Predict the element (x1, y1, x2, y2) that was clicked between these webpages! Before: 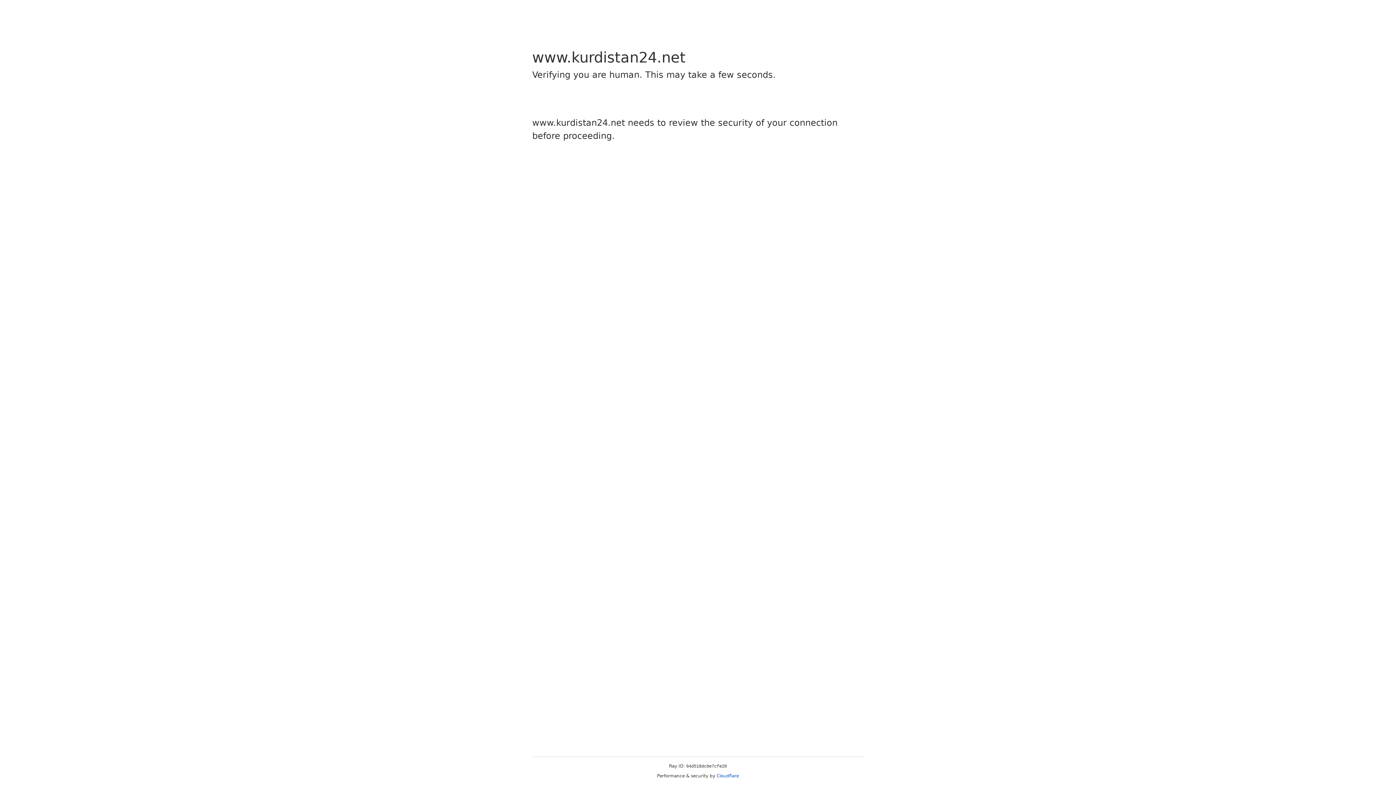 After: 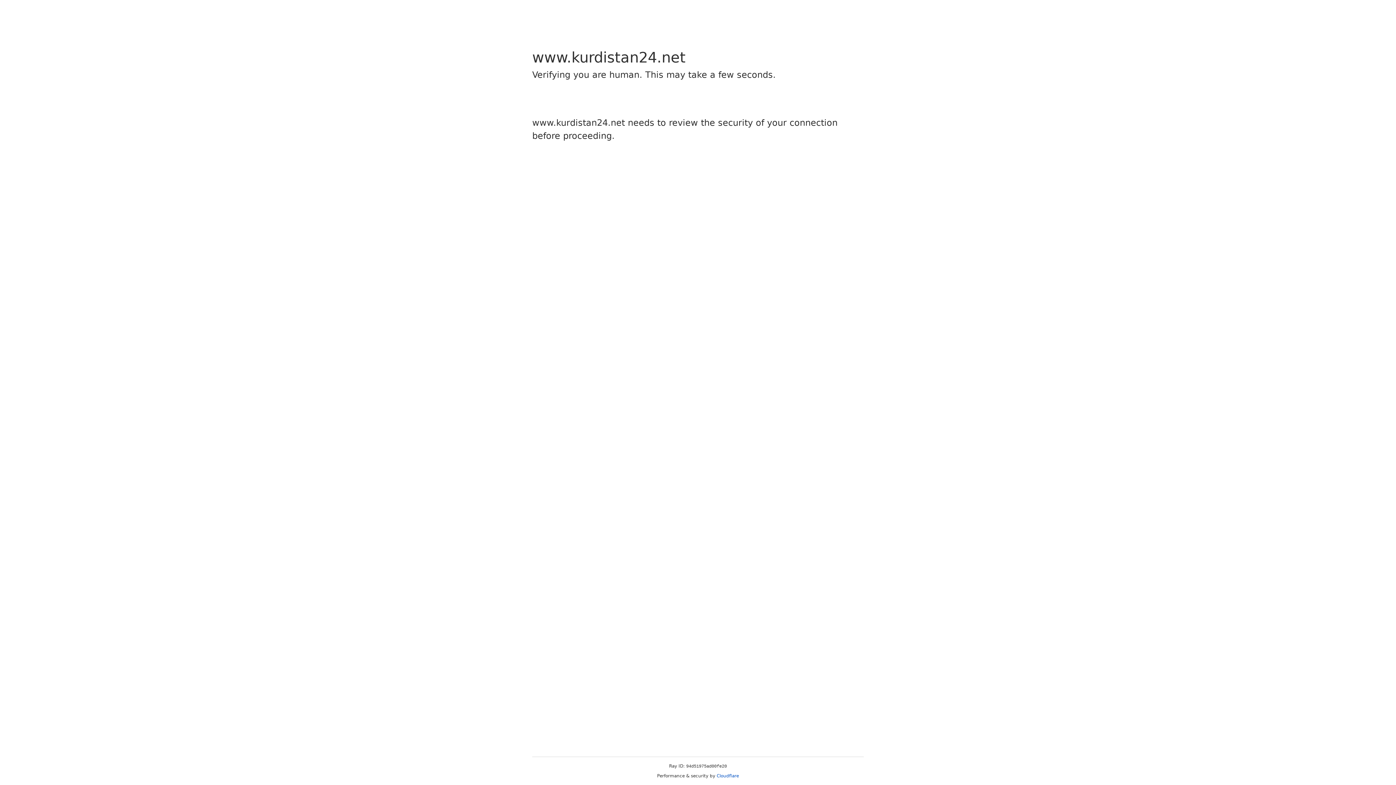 Action: bbox: (716, 773, 739, 778) label: Cloudflare